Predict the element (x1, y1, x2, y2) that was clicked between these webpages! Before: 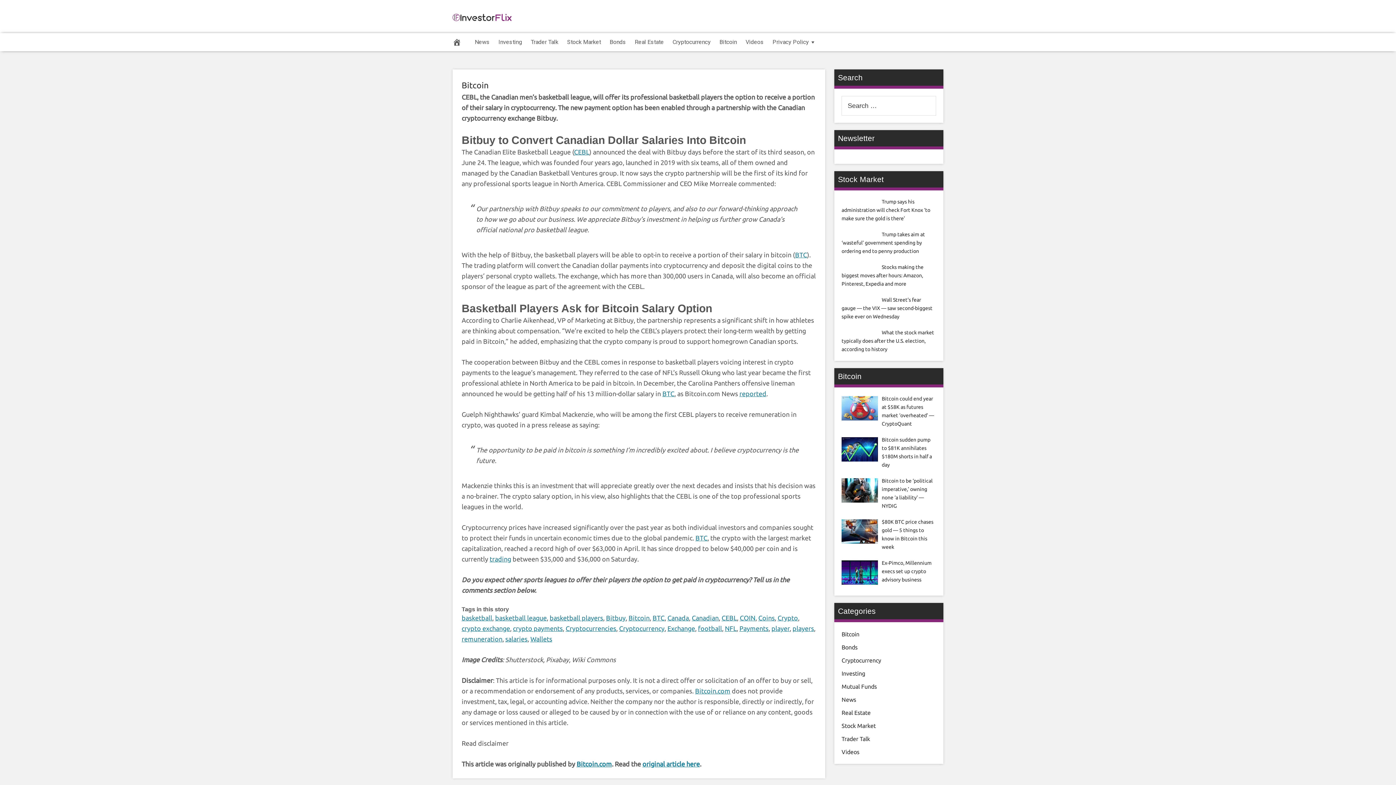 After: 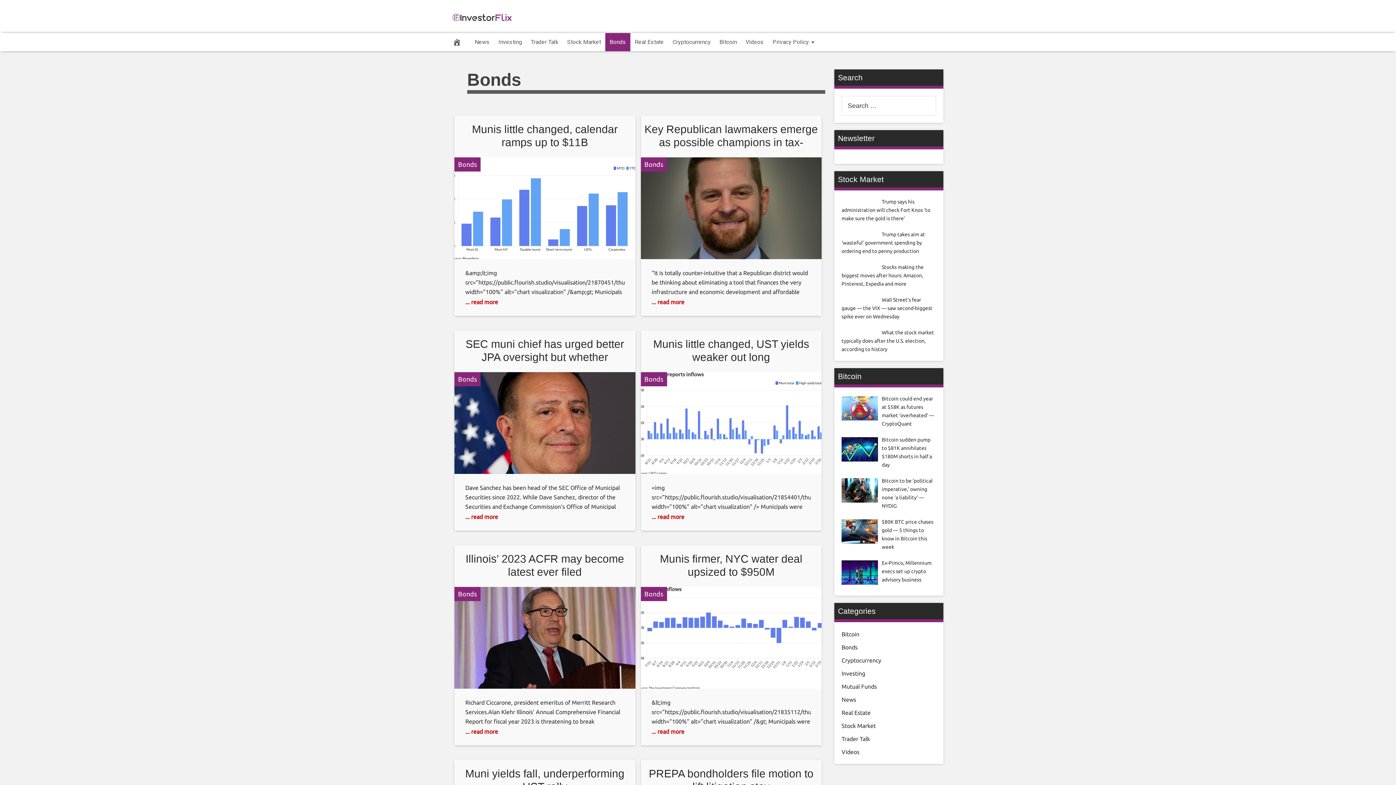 Action: bbox: (841, 644, 857, 651) label: Bonds